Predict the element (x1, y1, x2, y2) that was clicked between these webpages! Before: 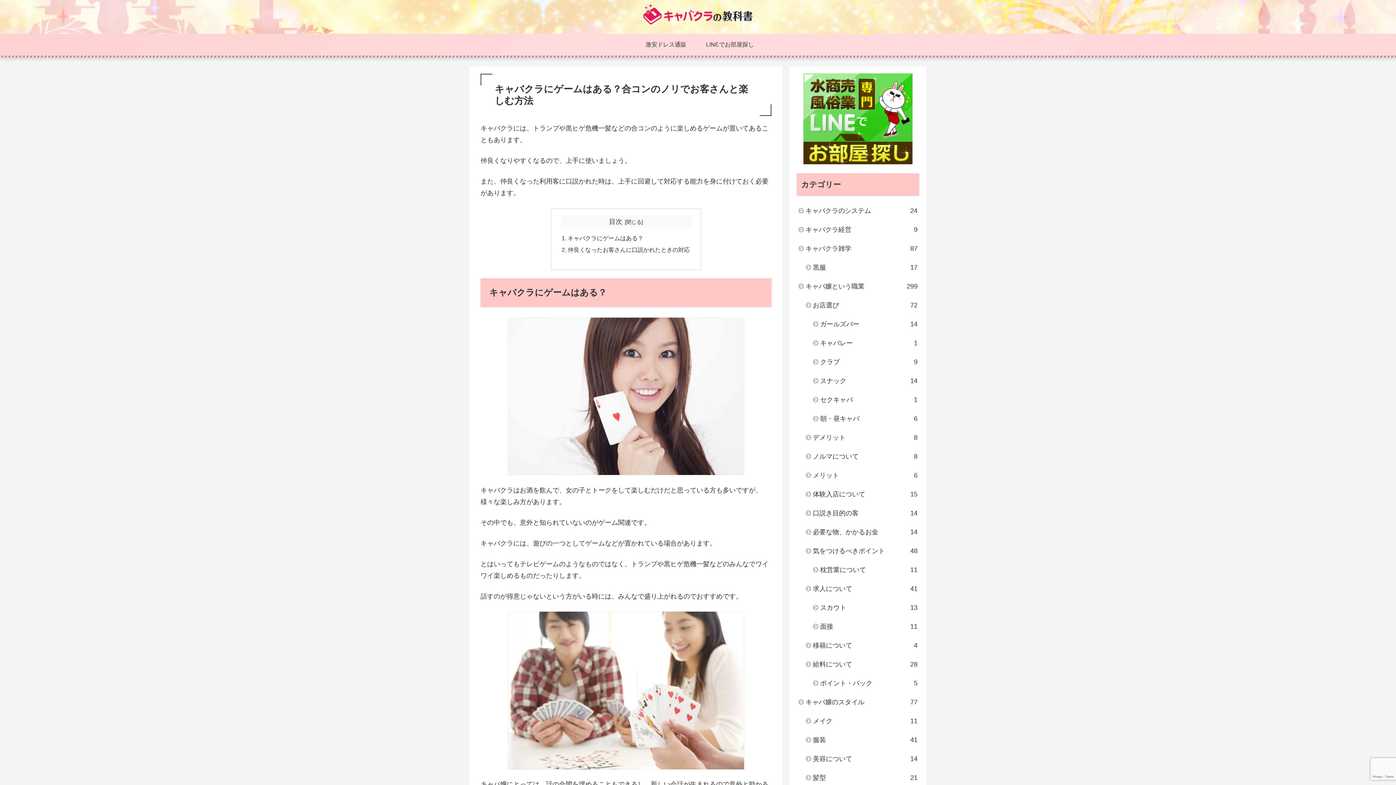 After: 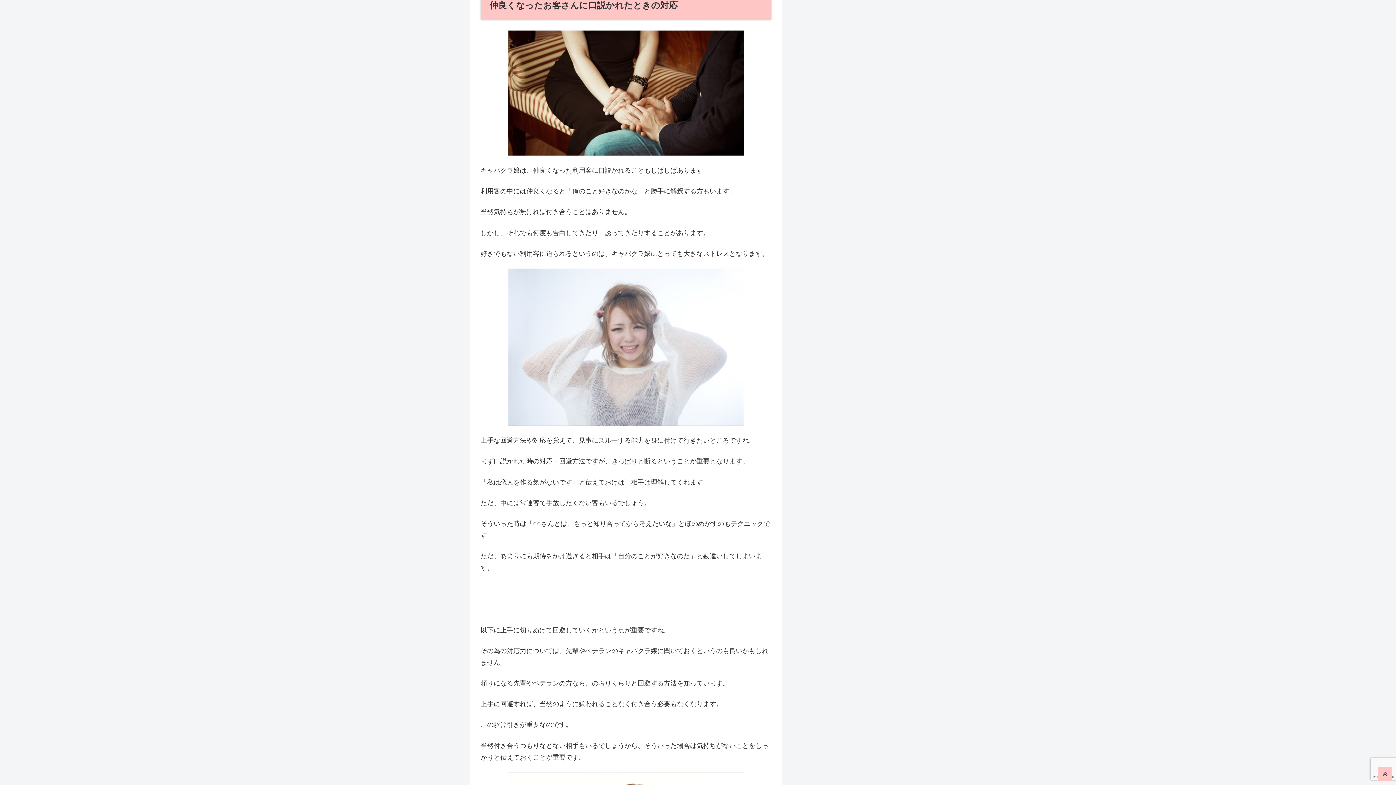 Action: bbox: (567, 246, 690, 253) label: 仲良くなったお客さんに口説かれたときの対応